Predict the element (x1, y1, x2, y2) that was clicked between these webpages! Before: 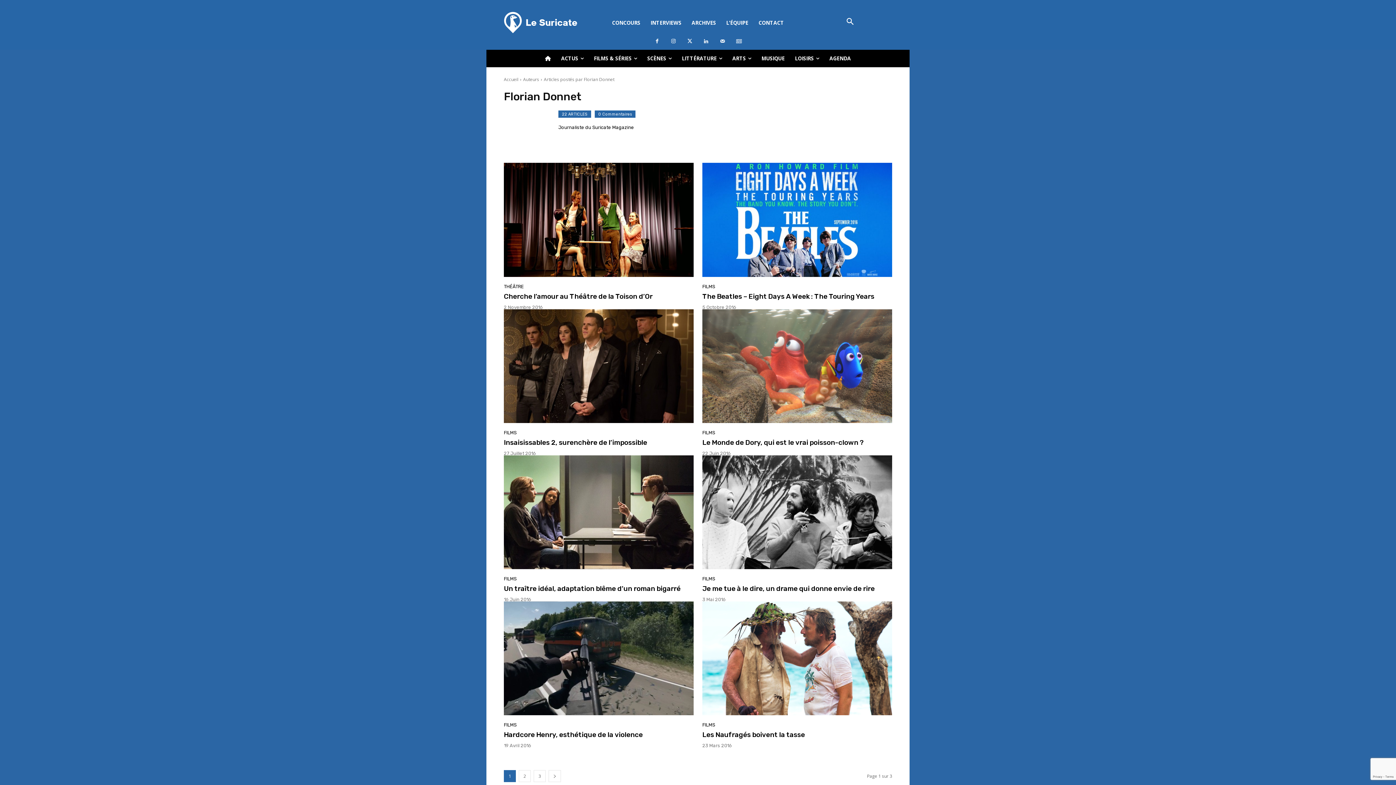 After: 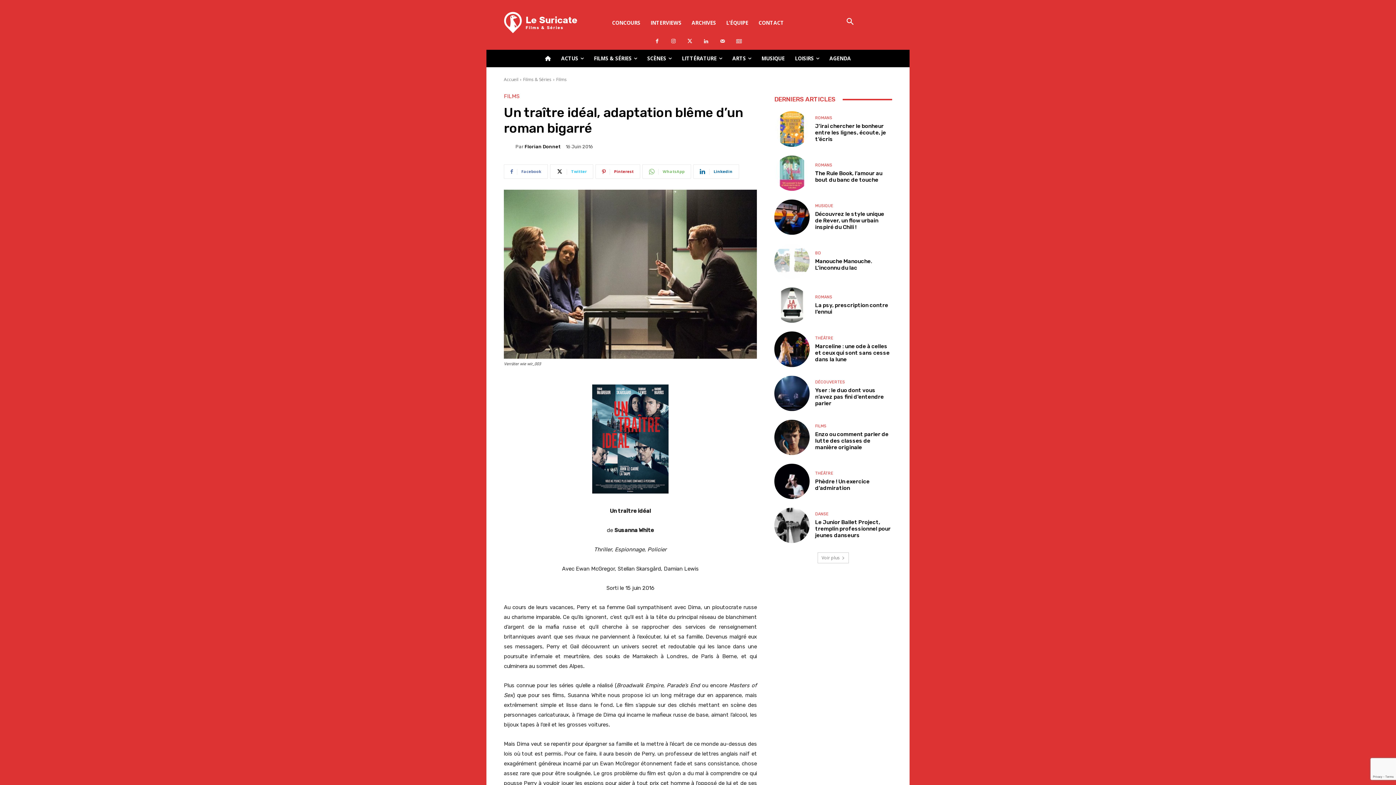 Action: bbox: (504, 584, 680, 593) label: Un traître idéal, adaptation blême d’un roman bigarré